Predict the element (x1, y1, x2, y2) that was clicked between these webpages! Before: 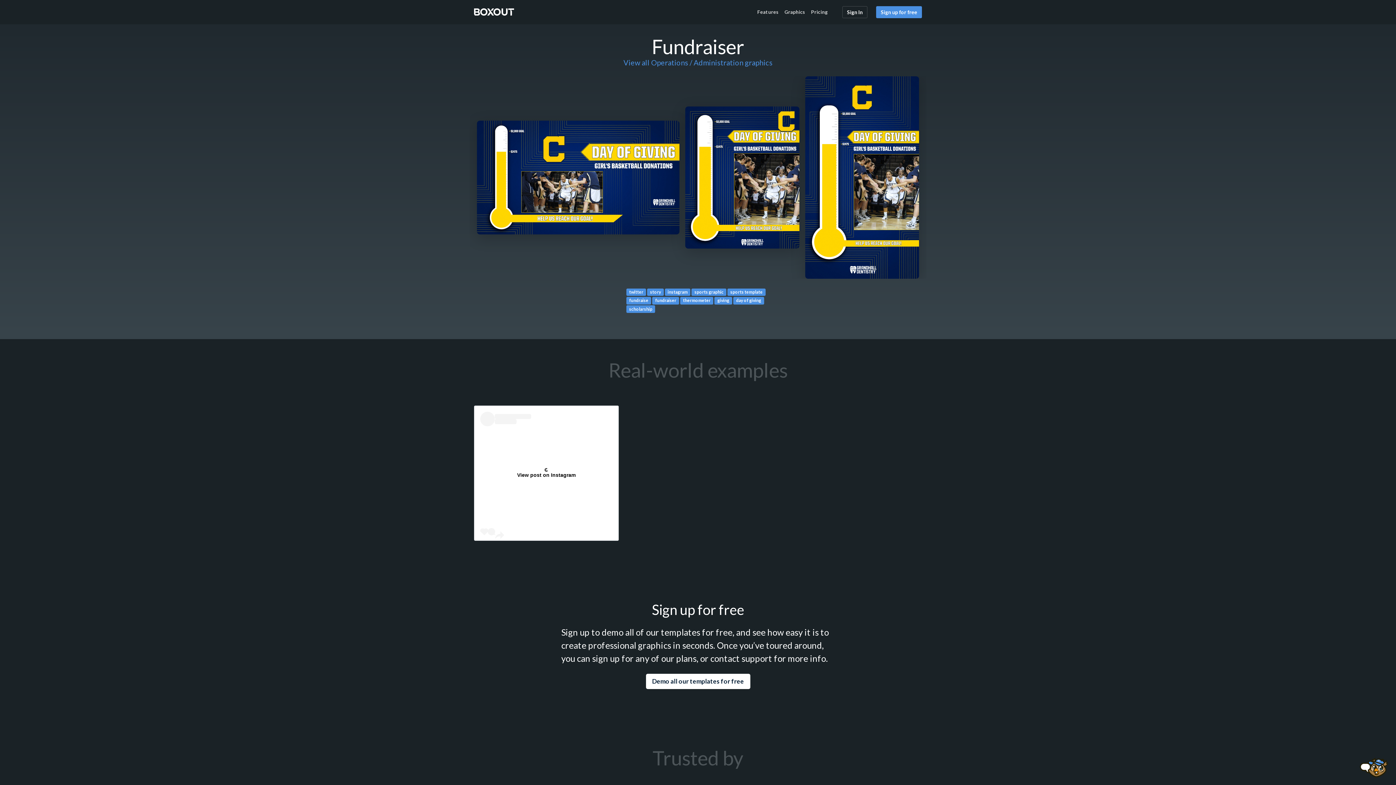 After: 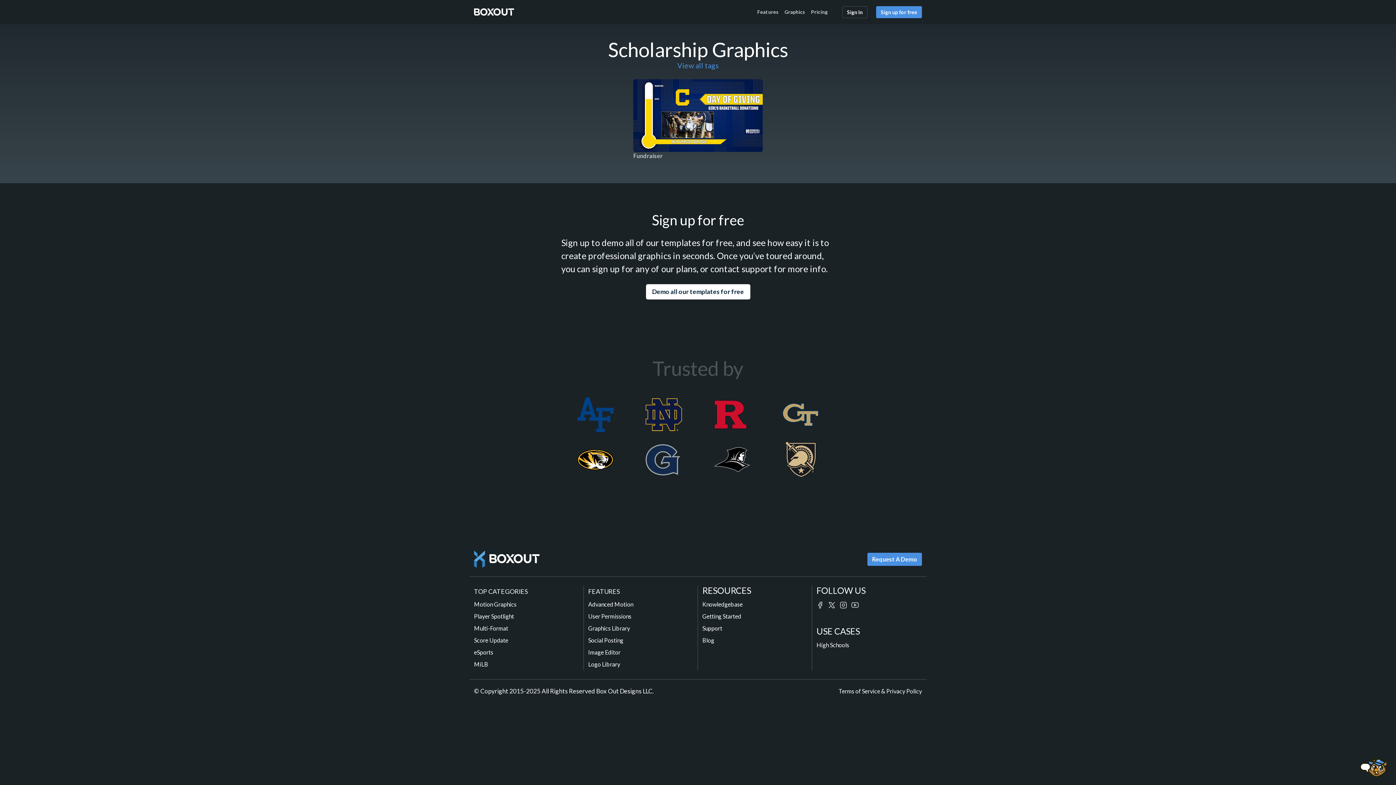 Action: bbox: (626, 305, 655, 312) label: scholarship